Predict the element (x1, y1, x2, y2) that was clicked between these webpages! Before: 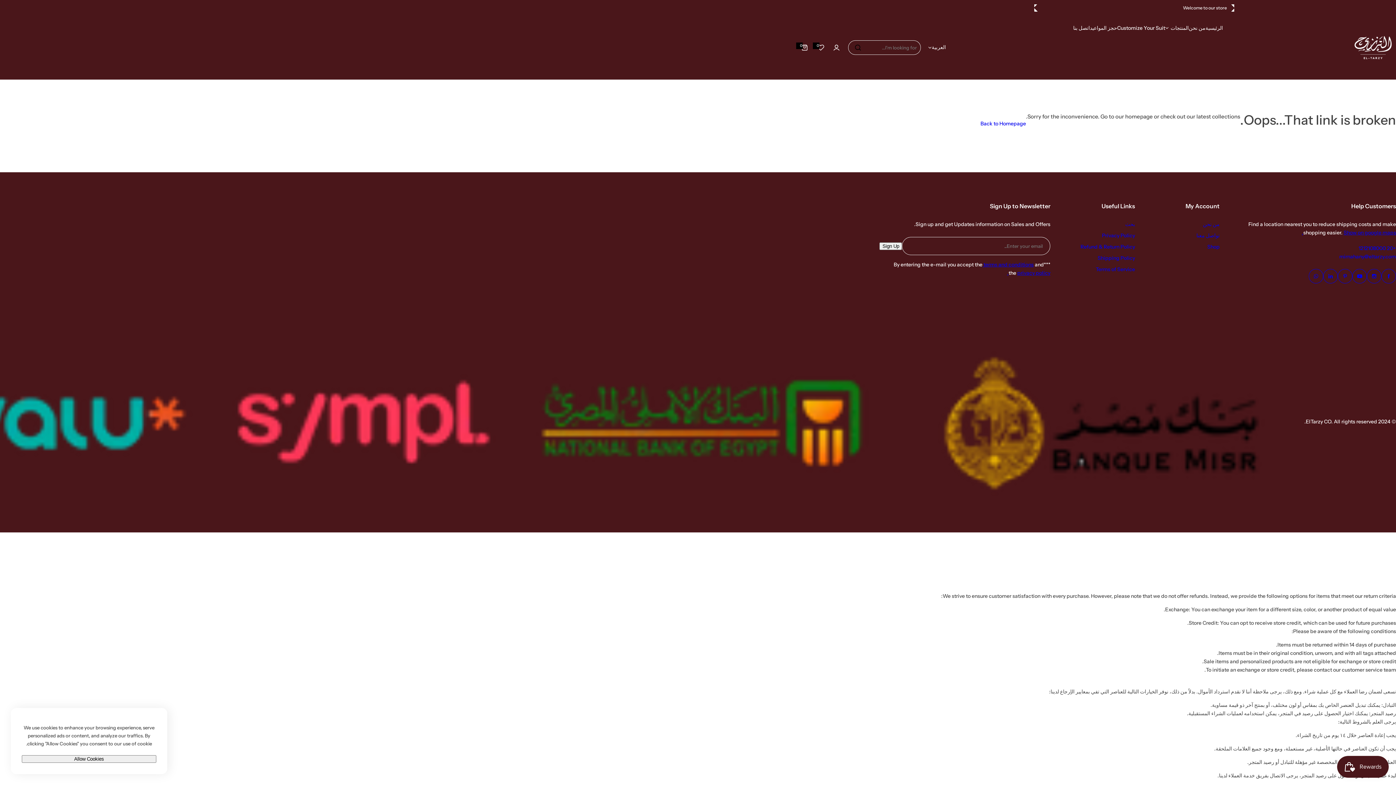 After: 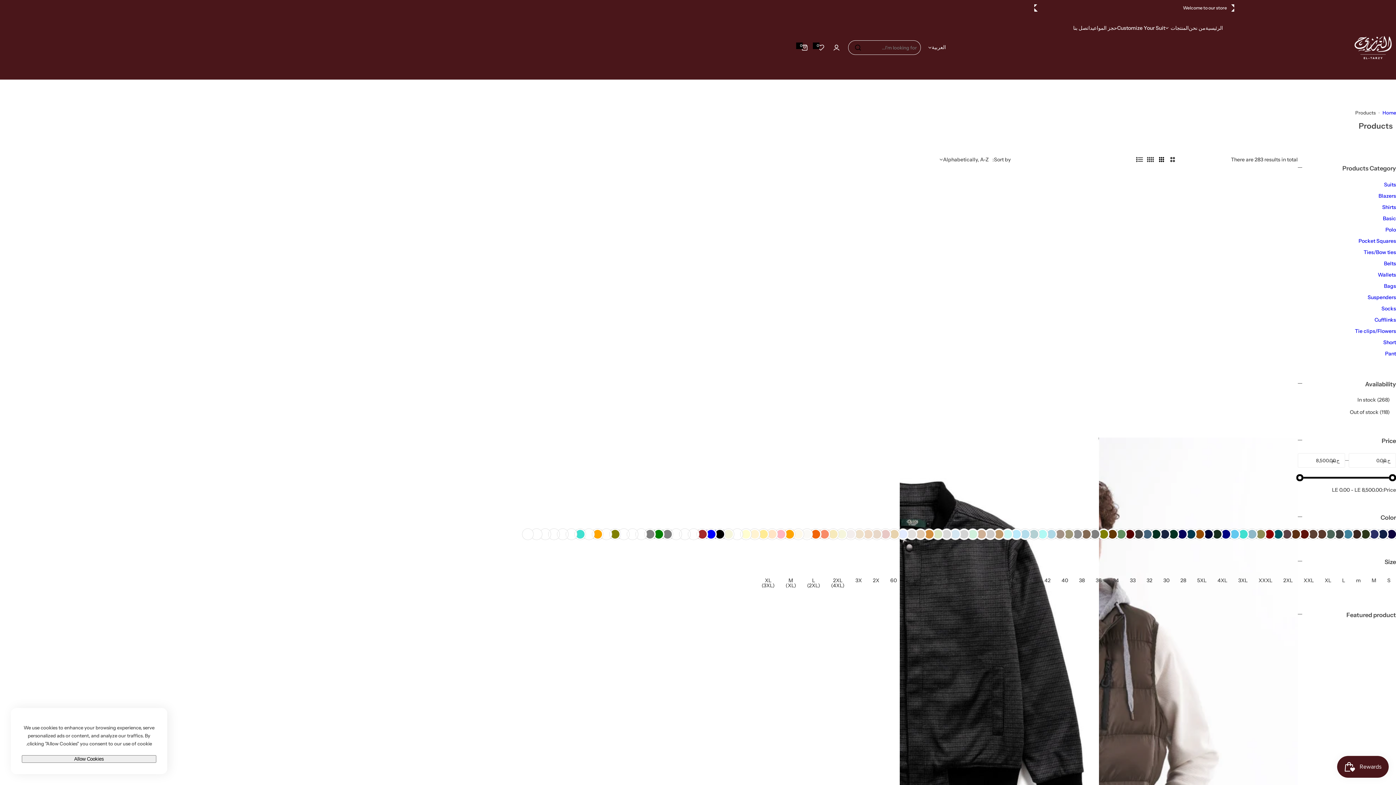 Action: label: المنتجات bbox: (1170, 18, 1189, 37)